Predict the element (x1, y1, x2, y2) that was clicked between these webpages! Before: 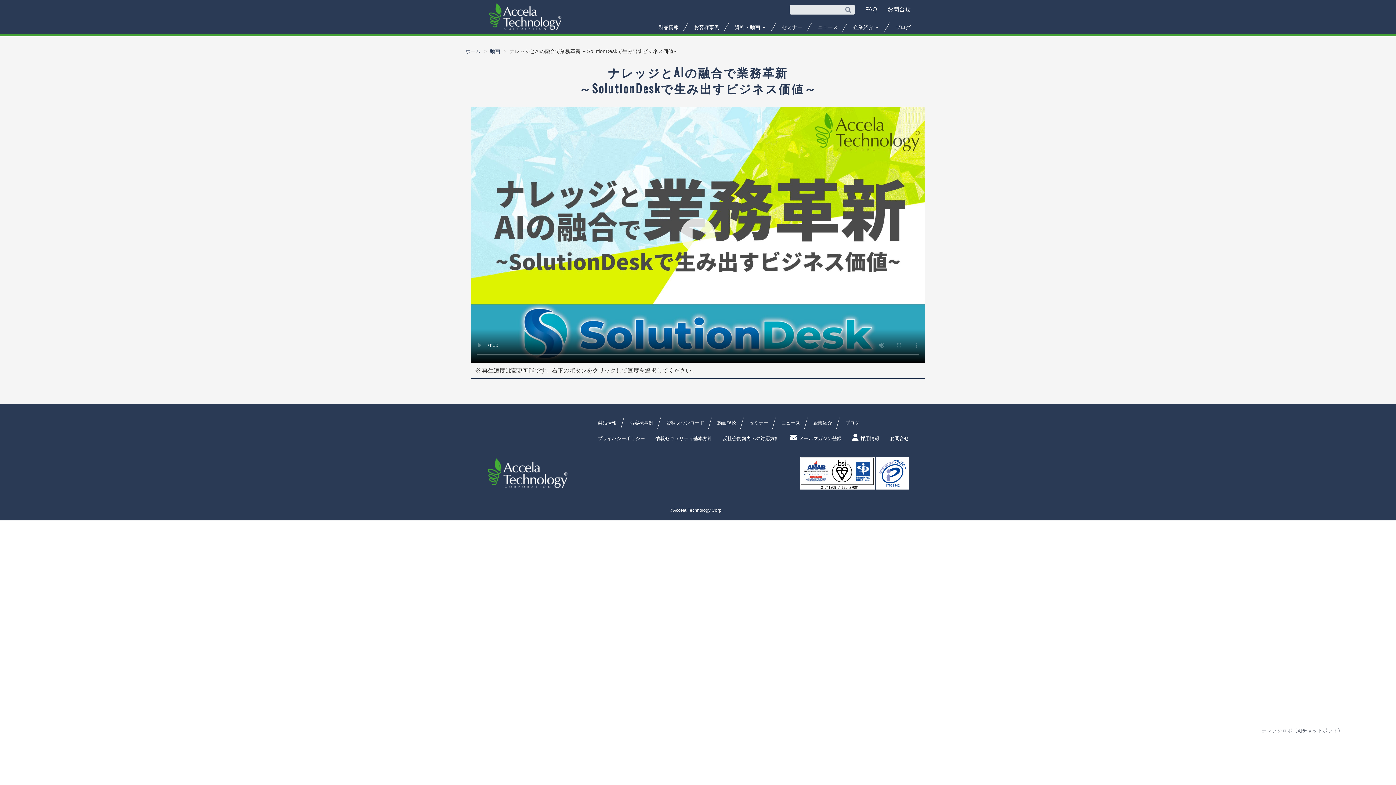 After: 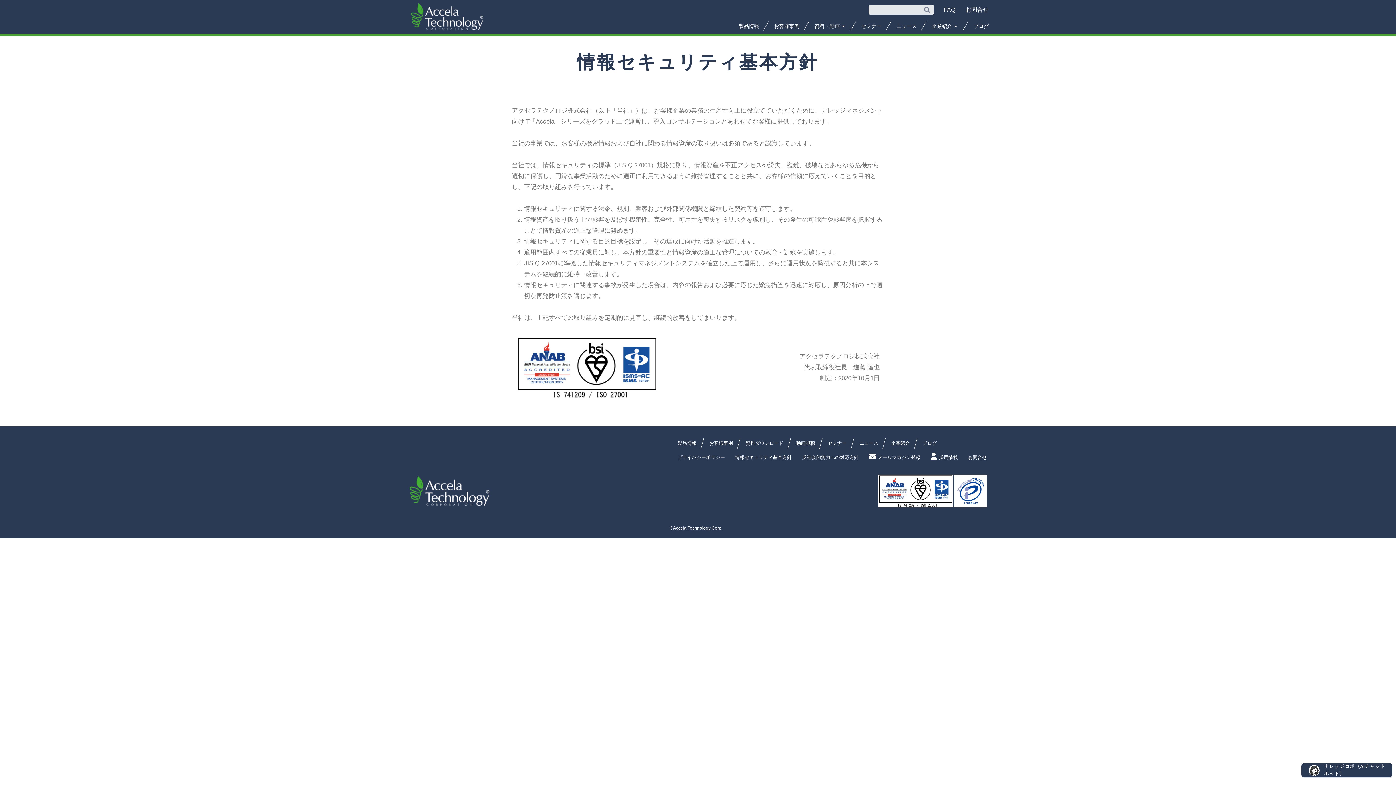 Action: label: 情報セキュリティ基本方針 bbox: (655, 435, 712, 442)